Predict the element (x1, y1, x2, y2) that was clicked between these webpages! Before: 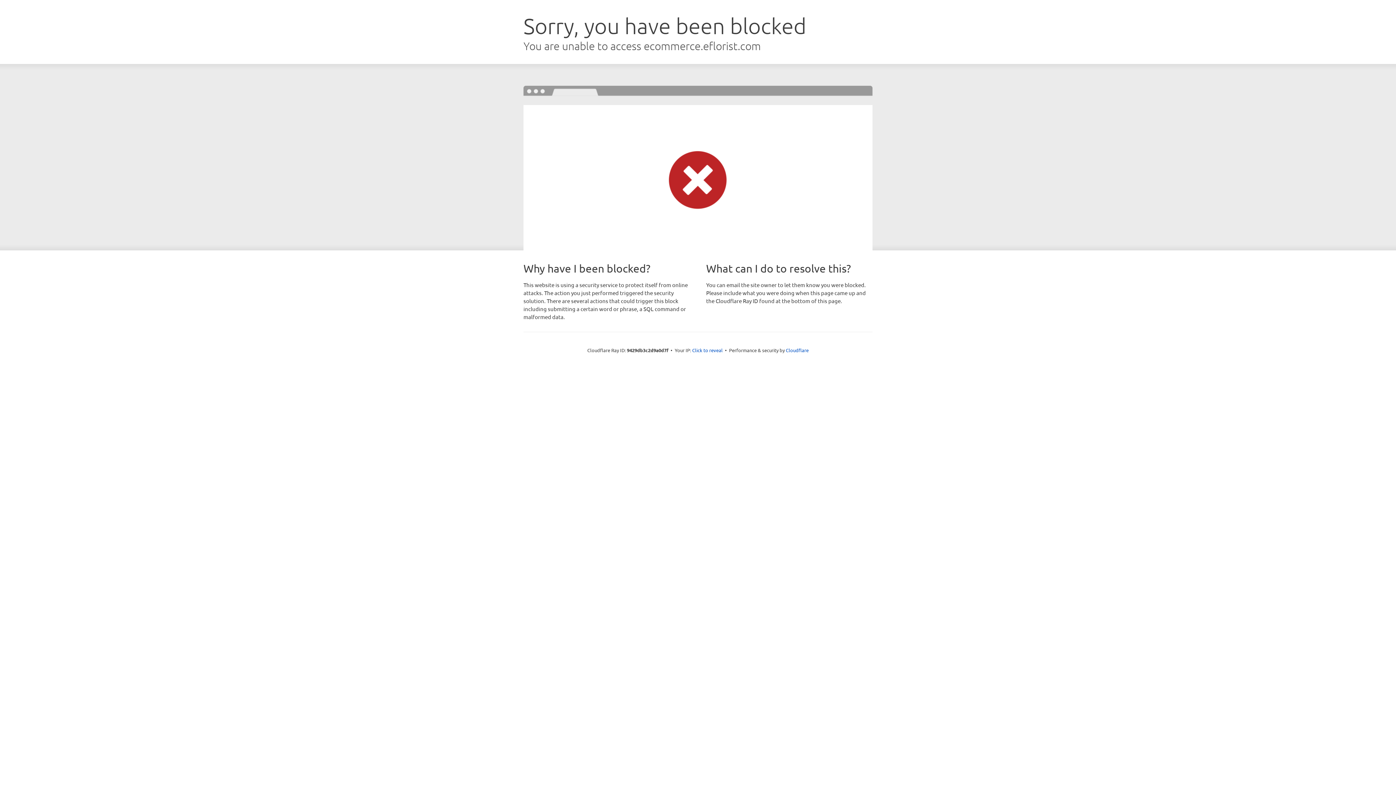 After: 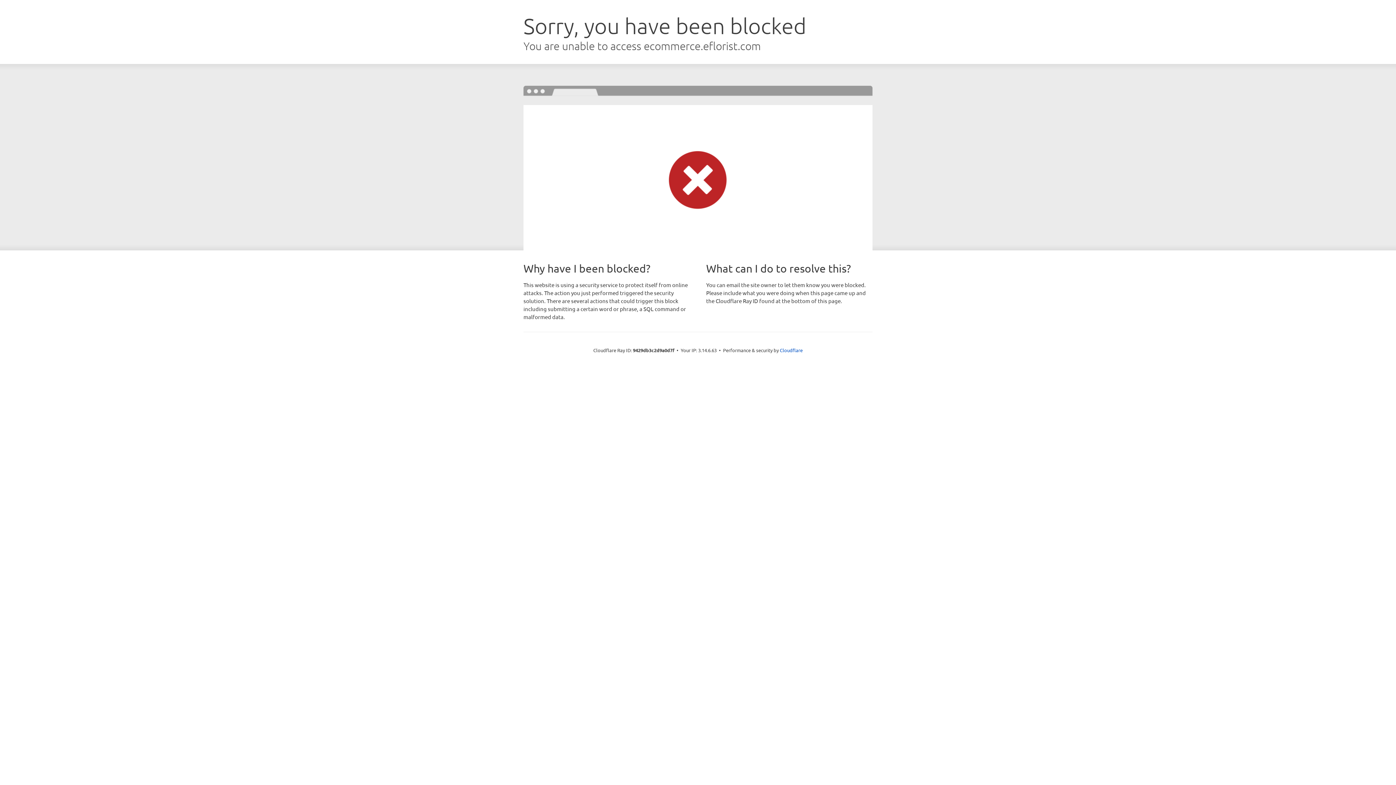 Action: bbox: (692, 346, 722, 353) label: Click to reveal